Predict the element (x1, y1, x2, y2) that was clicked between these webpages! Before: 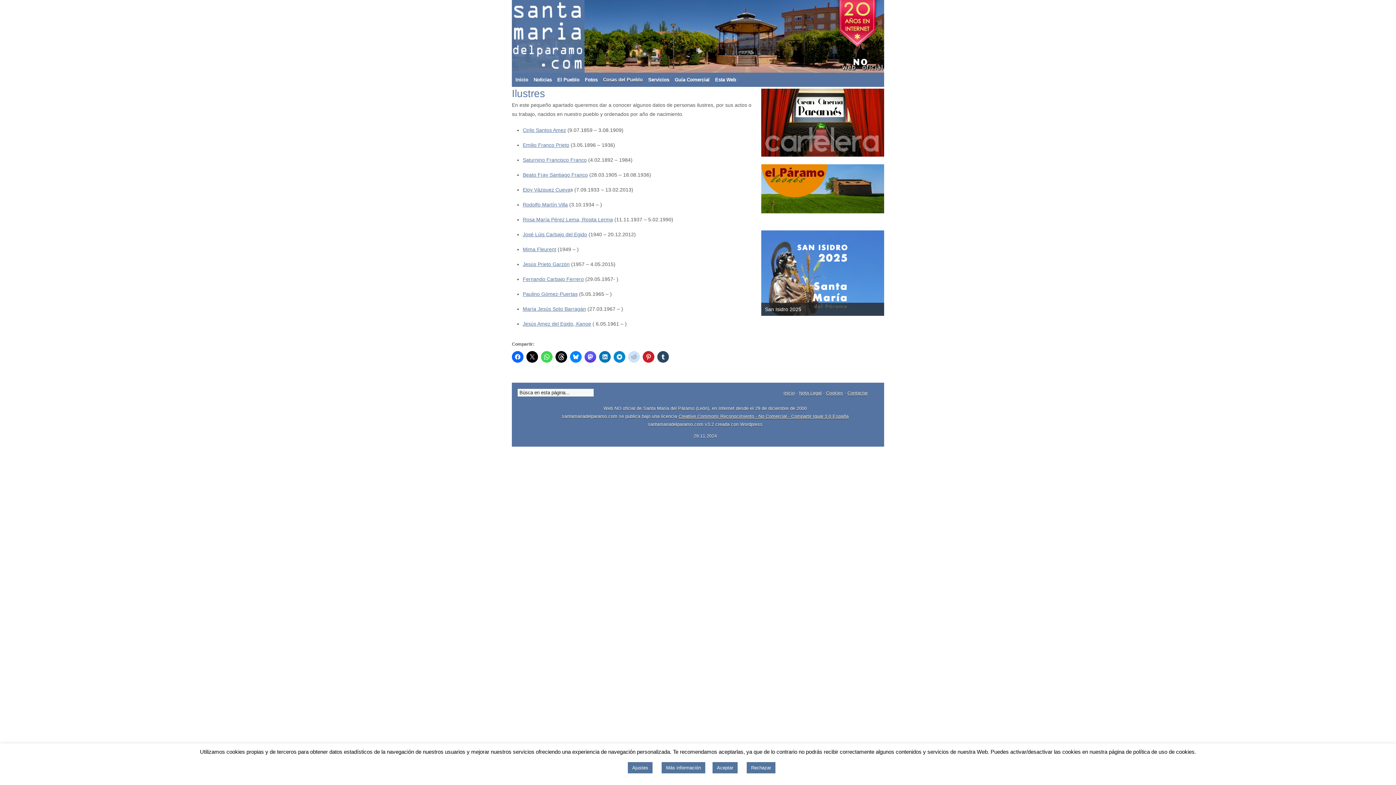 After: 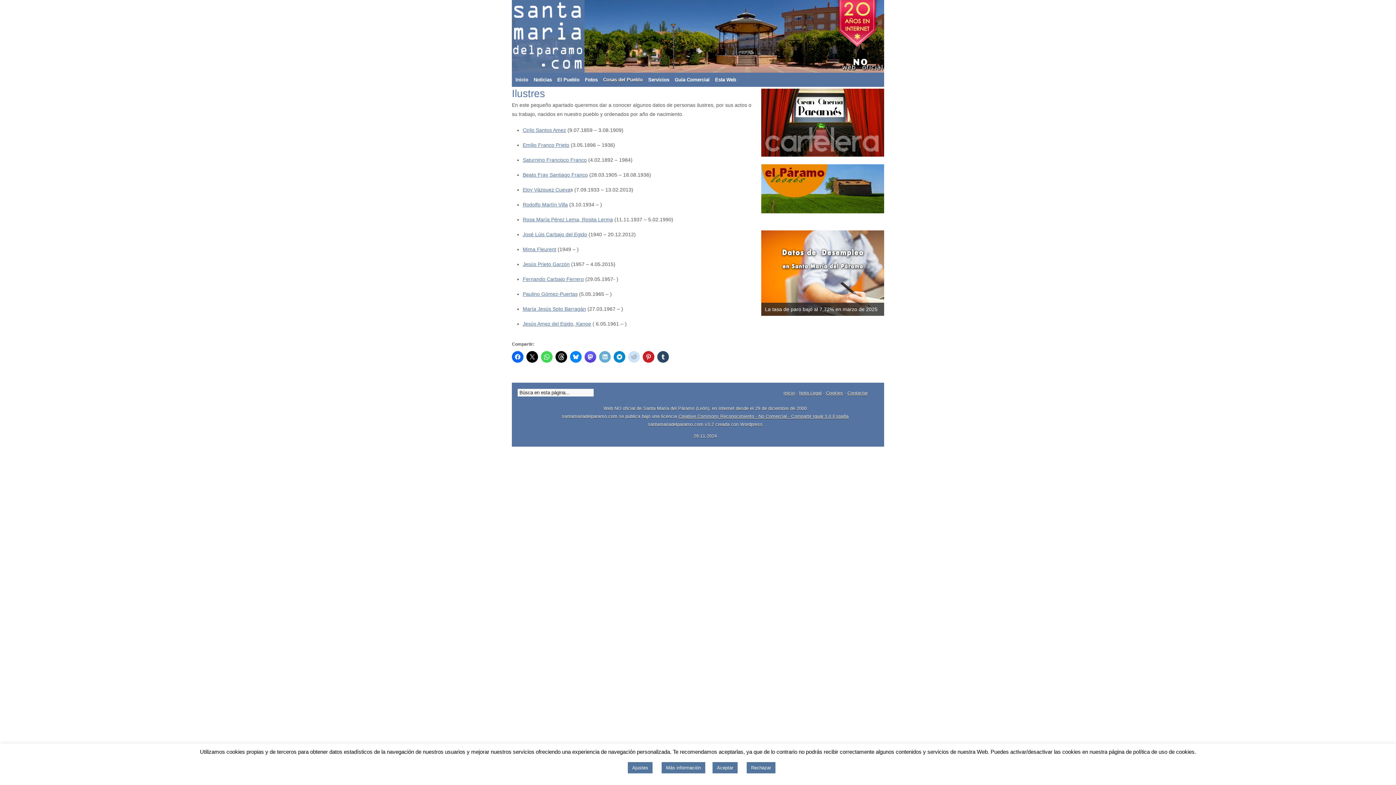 Action: bbox: (599, 351, 610, 362)